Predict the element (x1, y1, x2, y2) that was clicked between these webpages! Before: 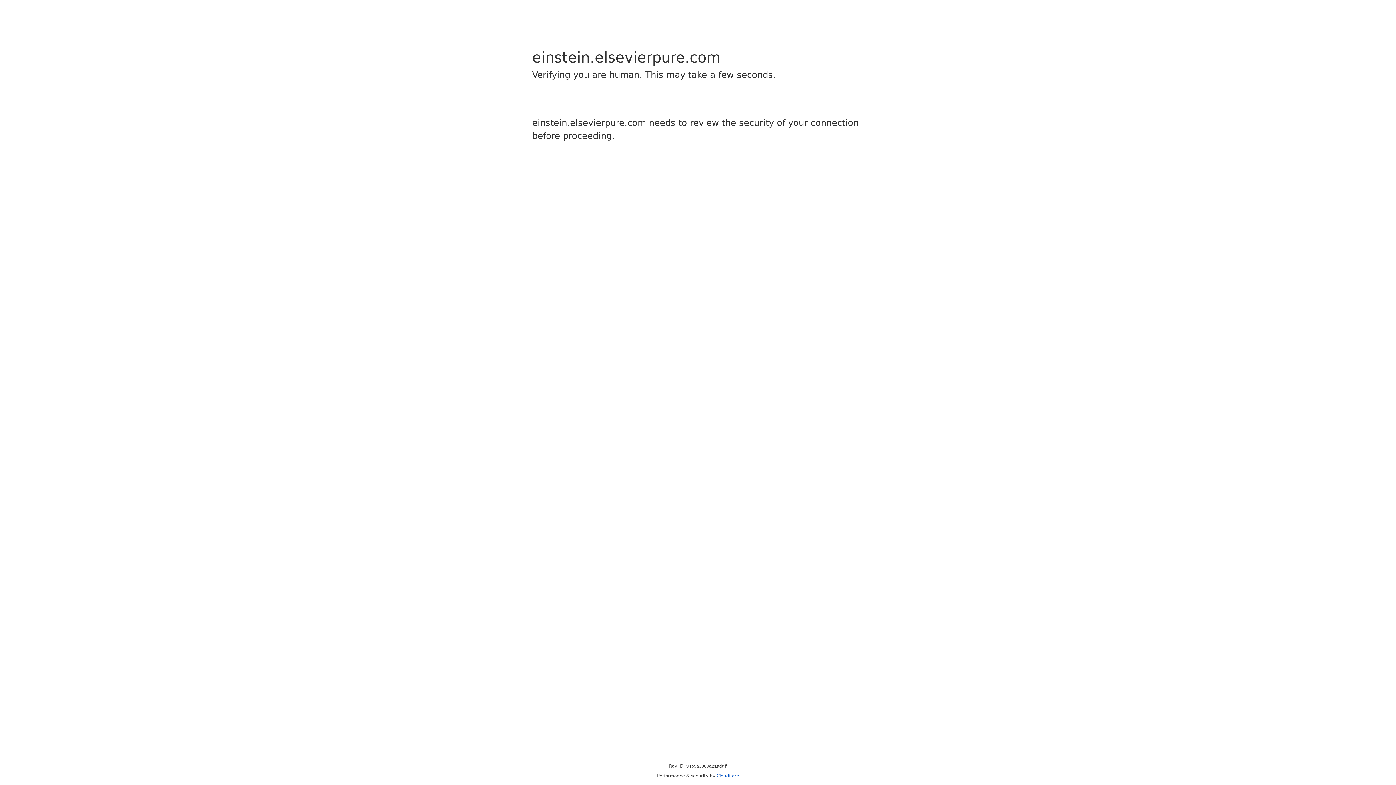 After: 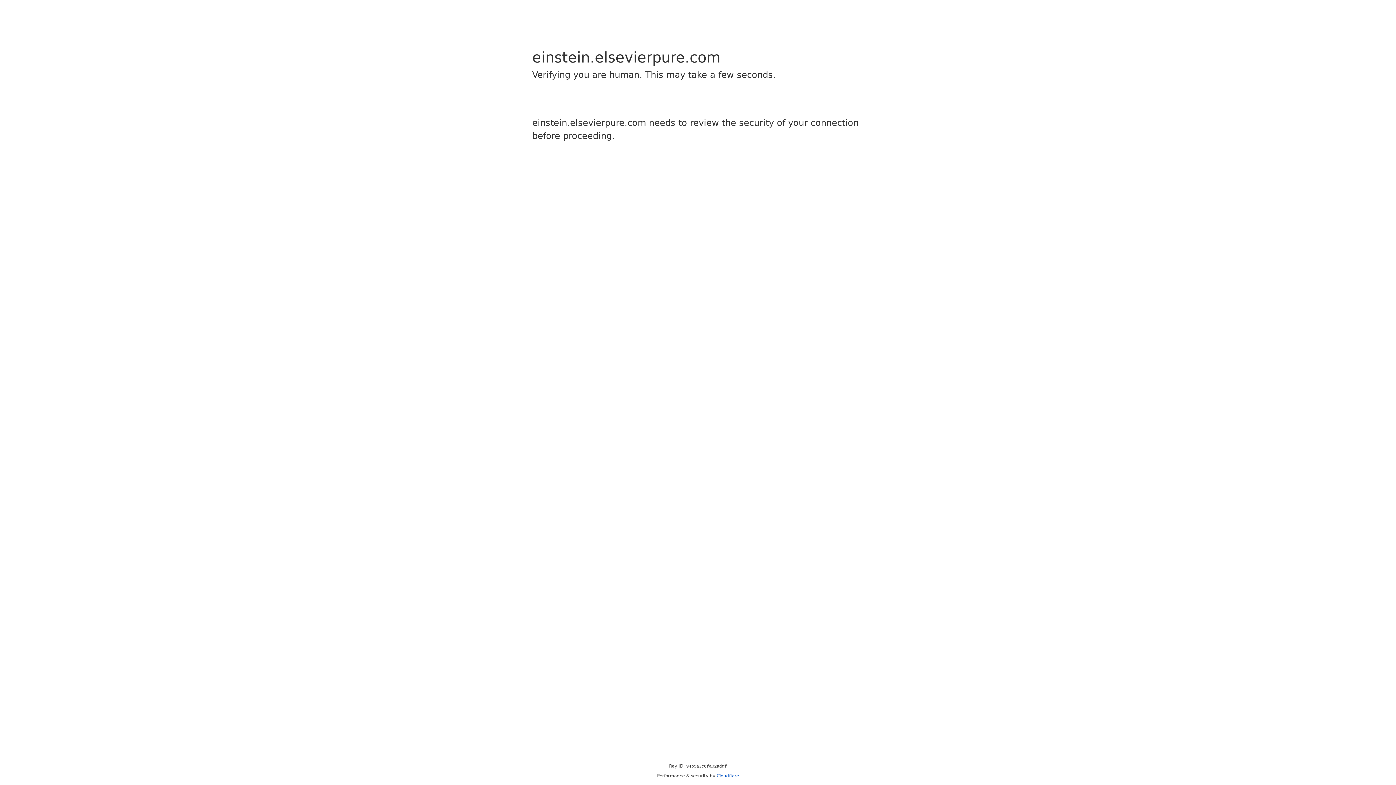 Action: bbox: (716, 773, 739, 778) label: Cloudflare